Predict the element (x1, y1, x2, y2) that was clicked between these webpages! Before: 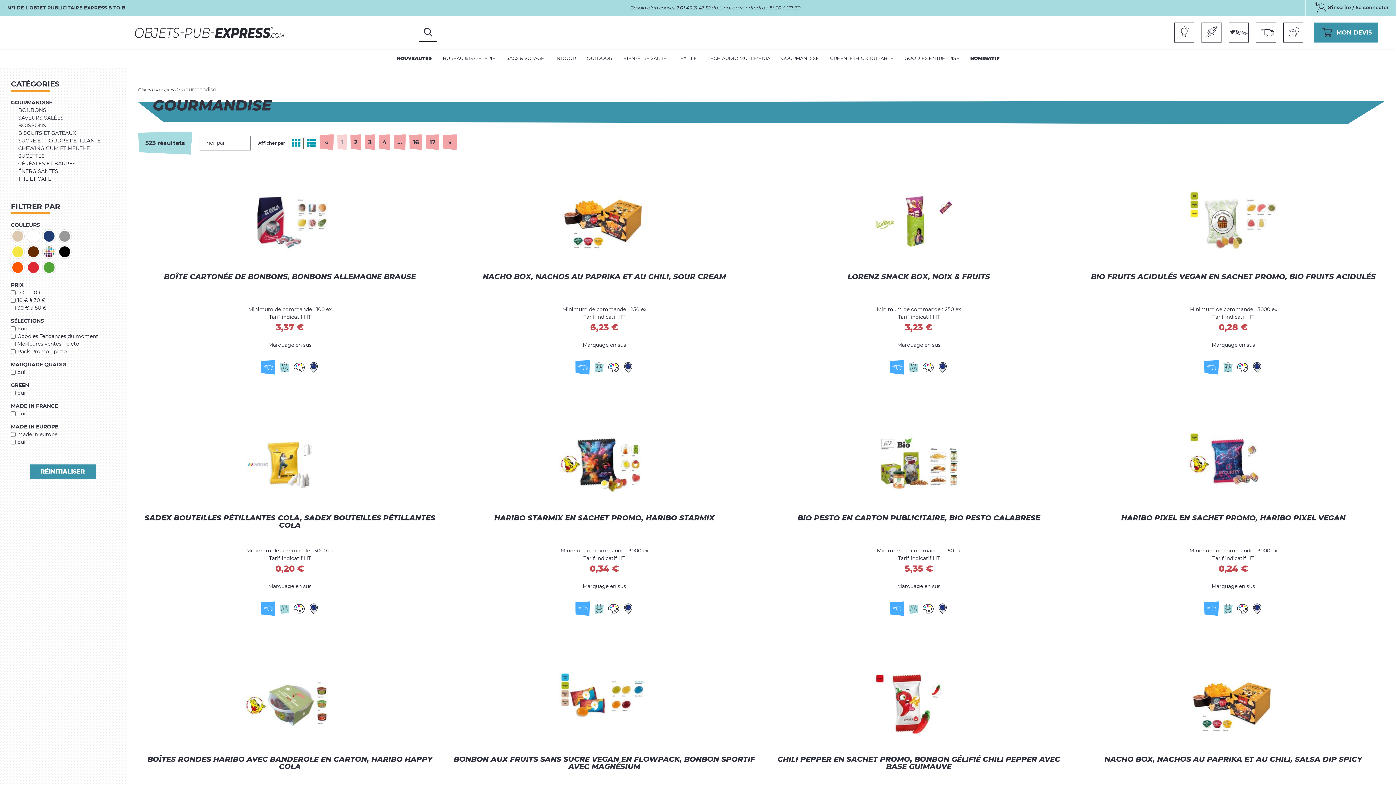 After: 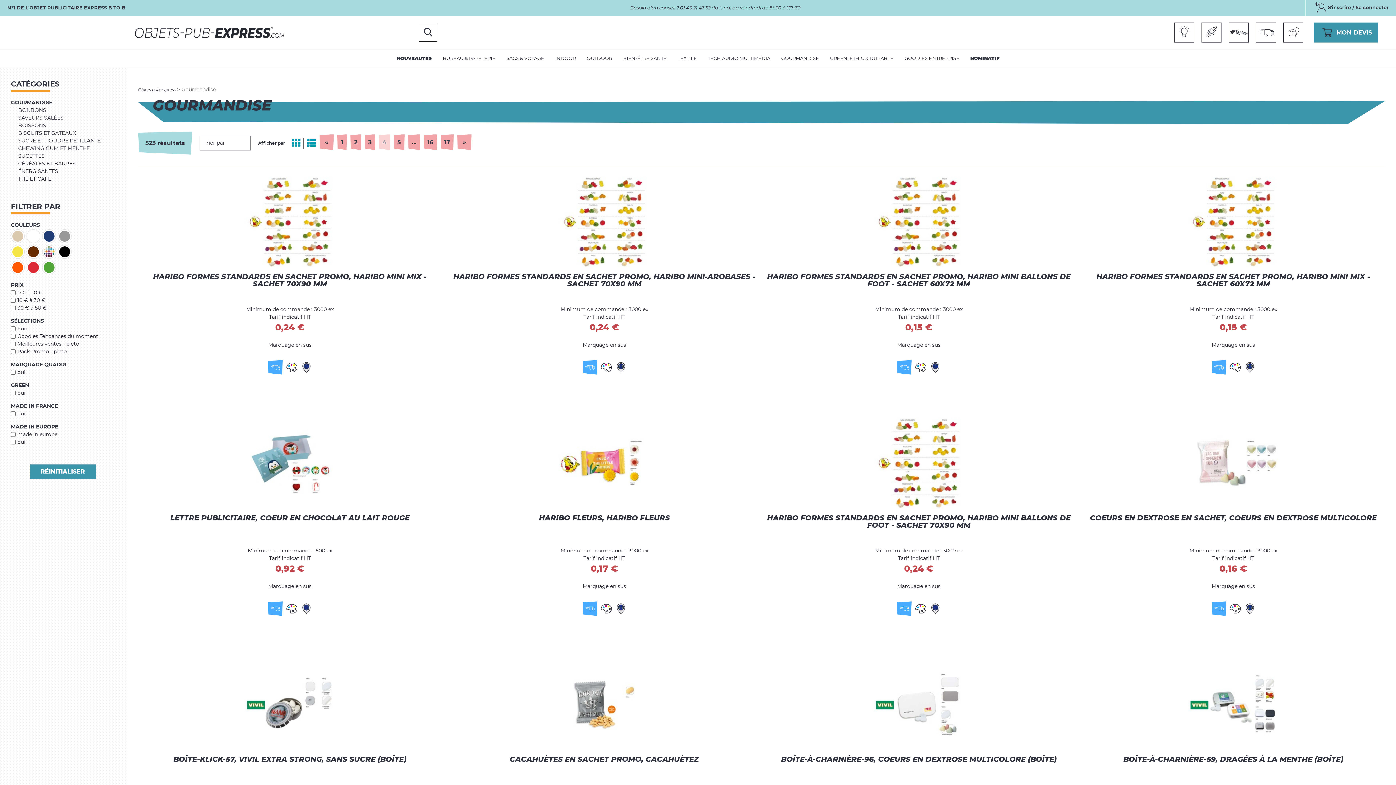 Action: bbox: (378, 134, 390, 150) label: 4